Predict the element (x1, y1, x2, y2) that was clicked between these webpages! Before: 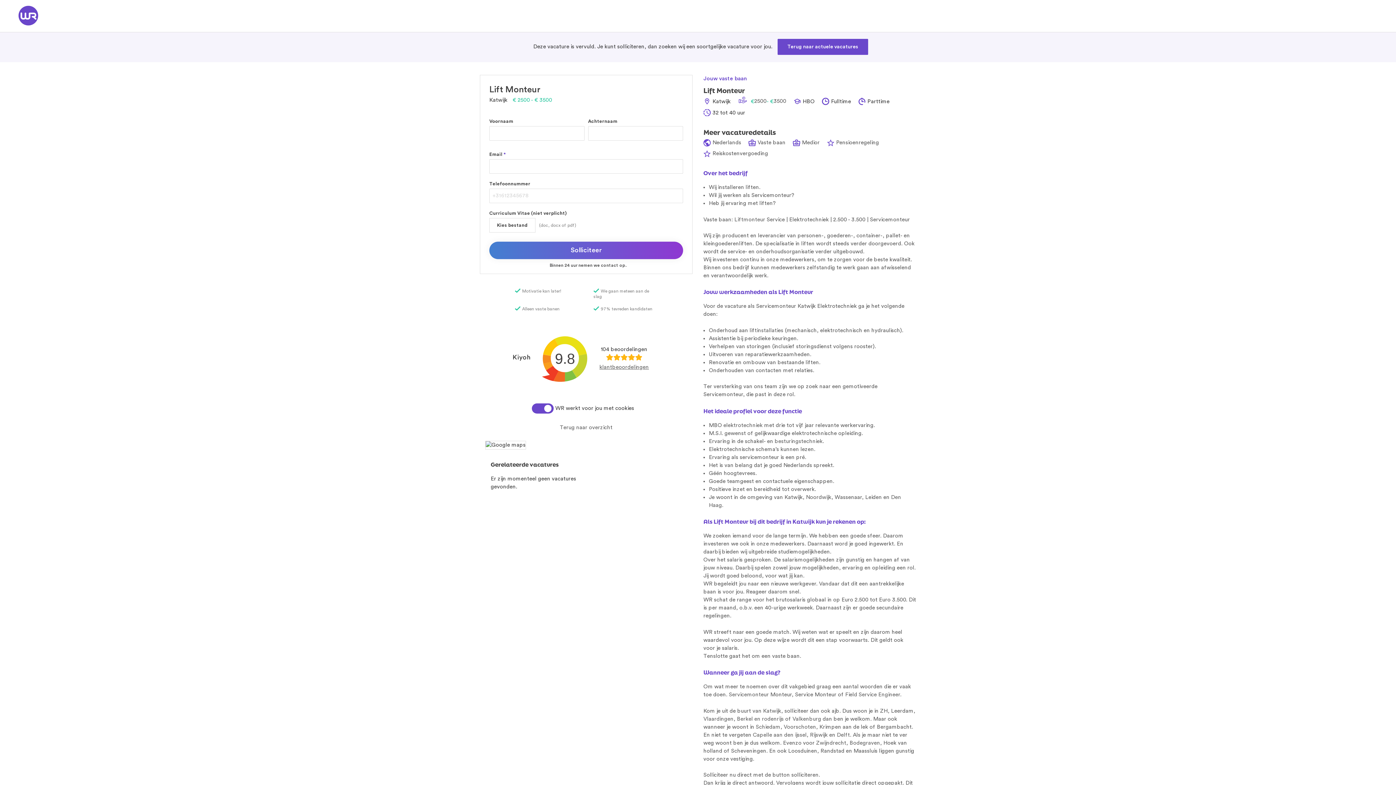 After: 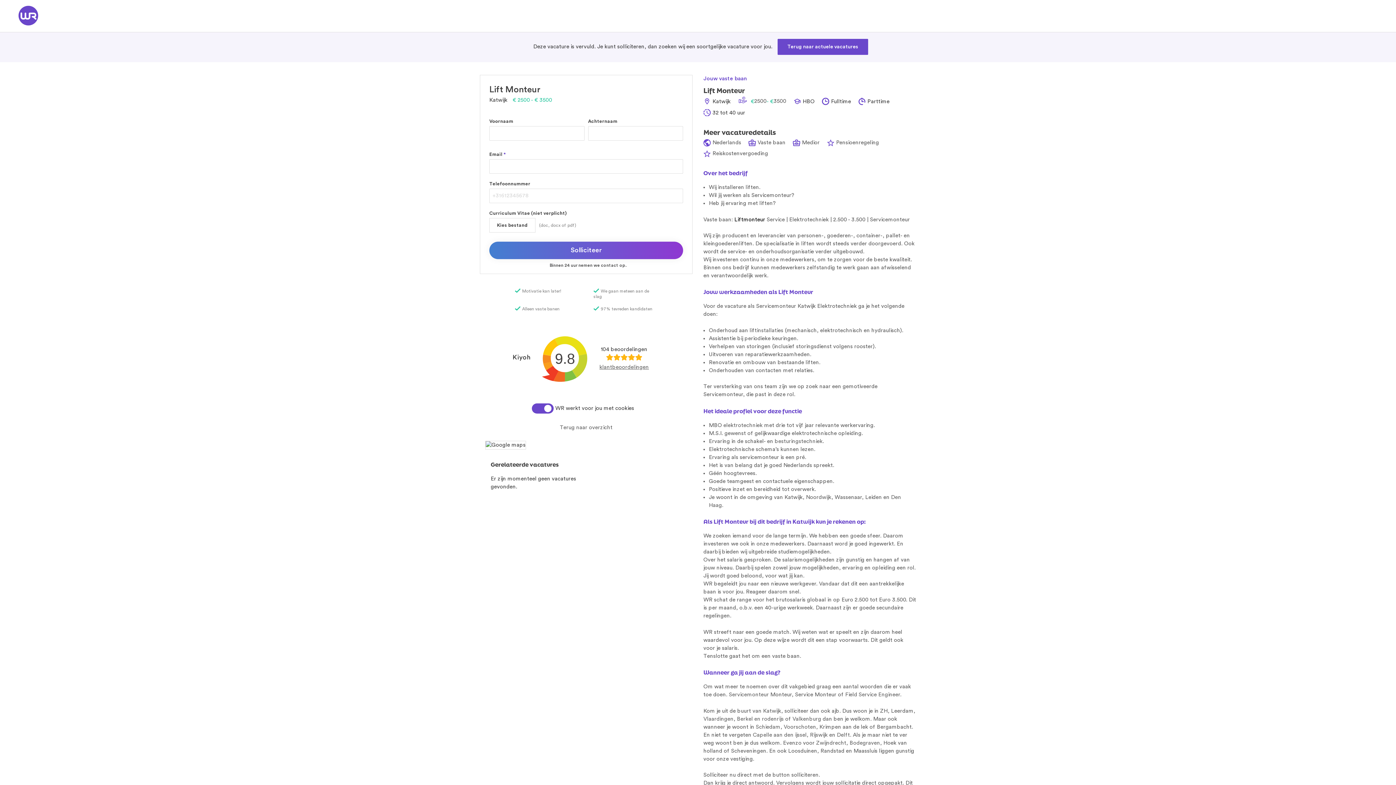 Action: label: Liftmonteur bbox: (734, 217, 765, 222)